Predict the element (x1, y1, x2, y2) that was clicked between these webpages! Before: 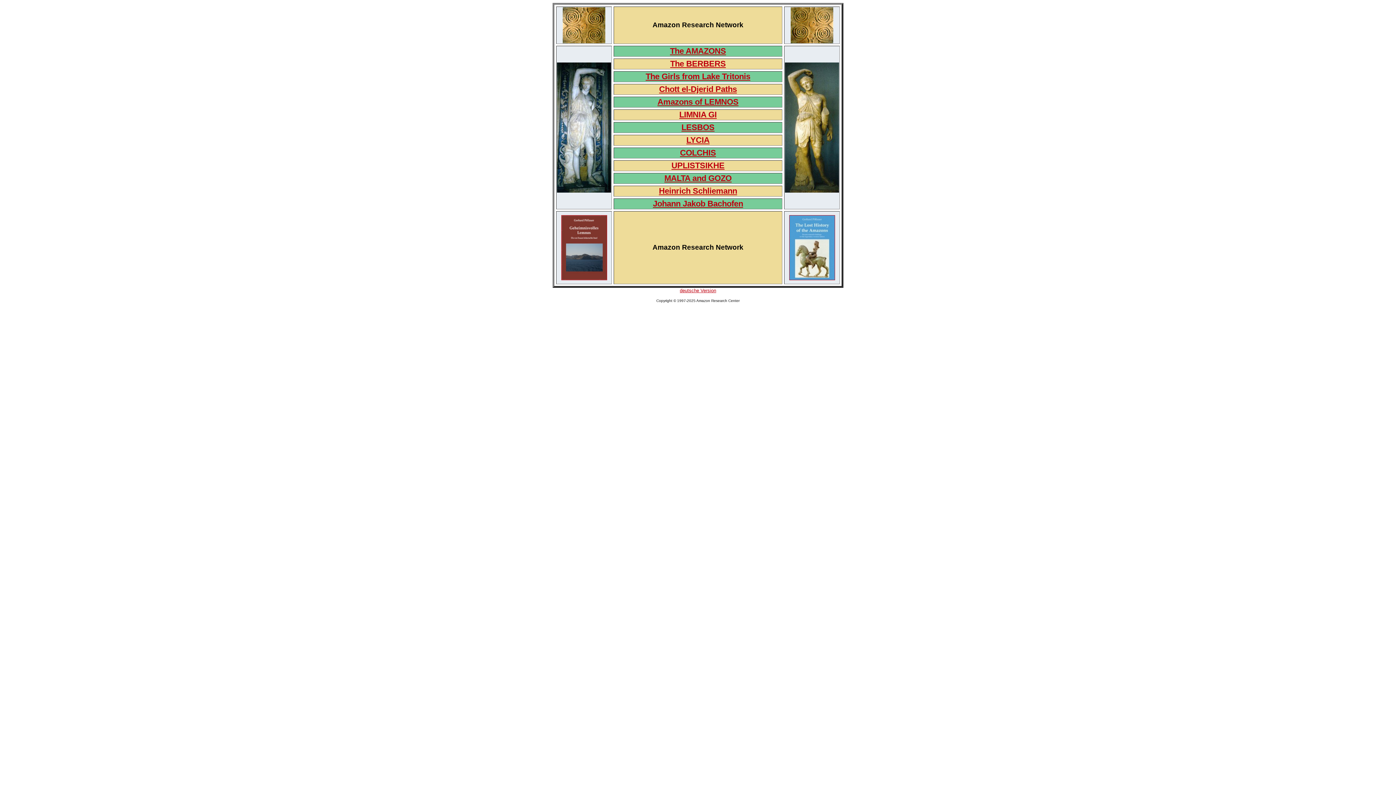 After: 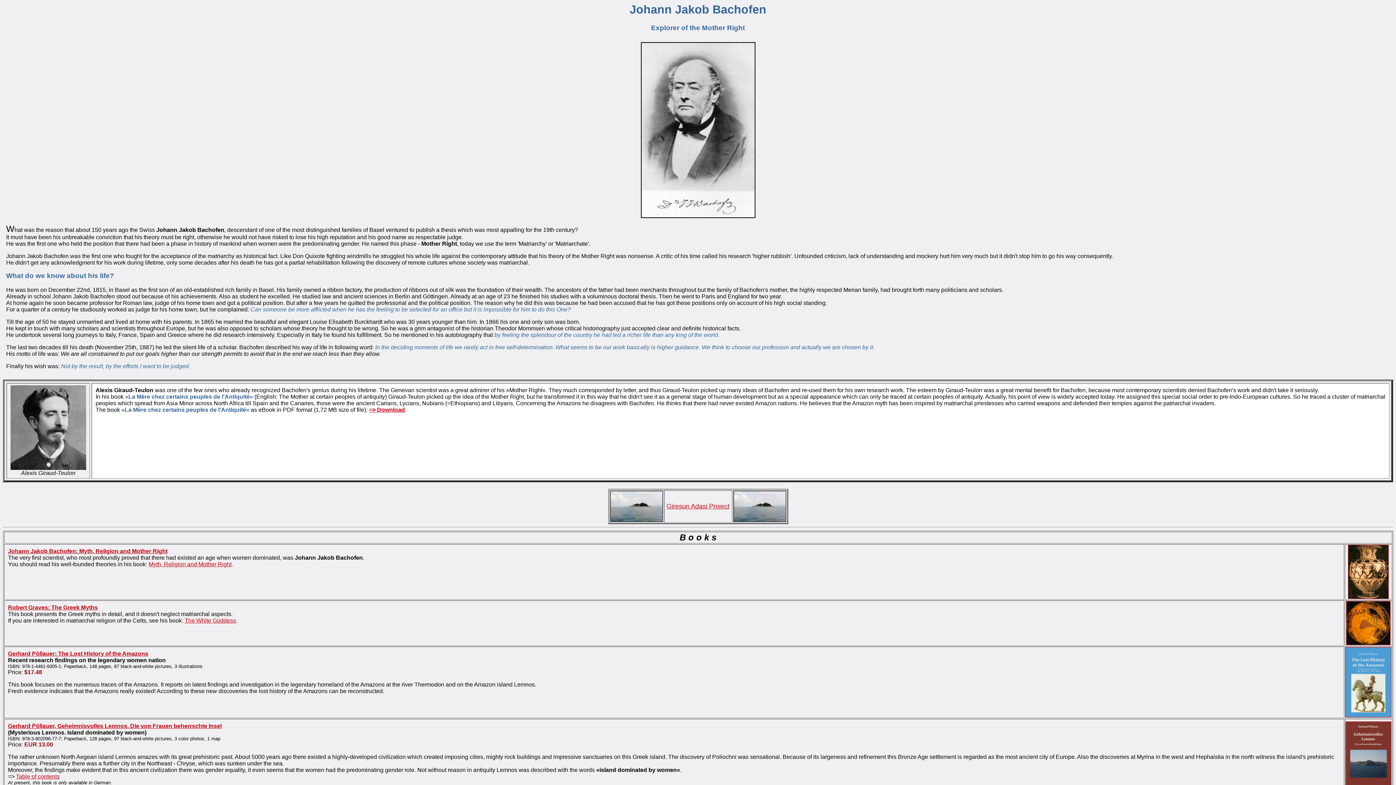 Action: label: Johann Jakob Bachofen bbox: (653, 199, 743, 208)